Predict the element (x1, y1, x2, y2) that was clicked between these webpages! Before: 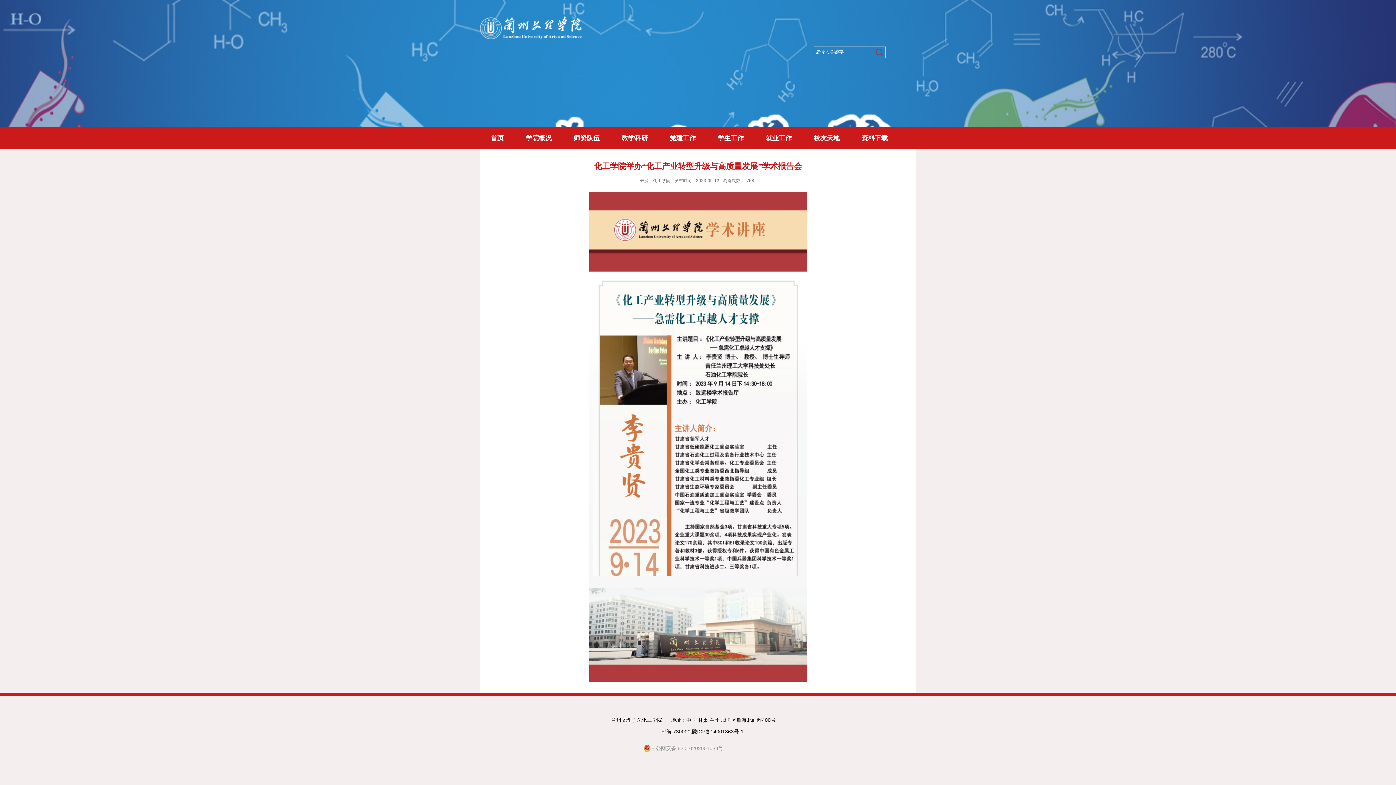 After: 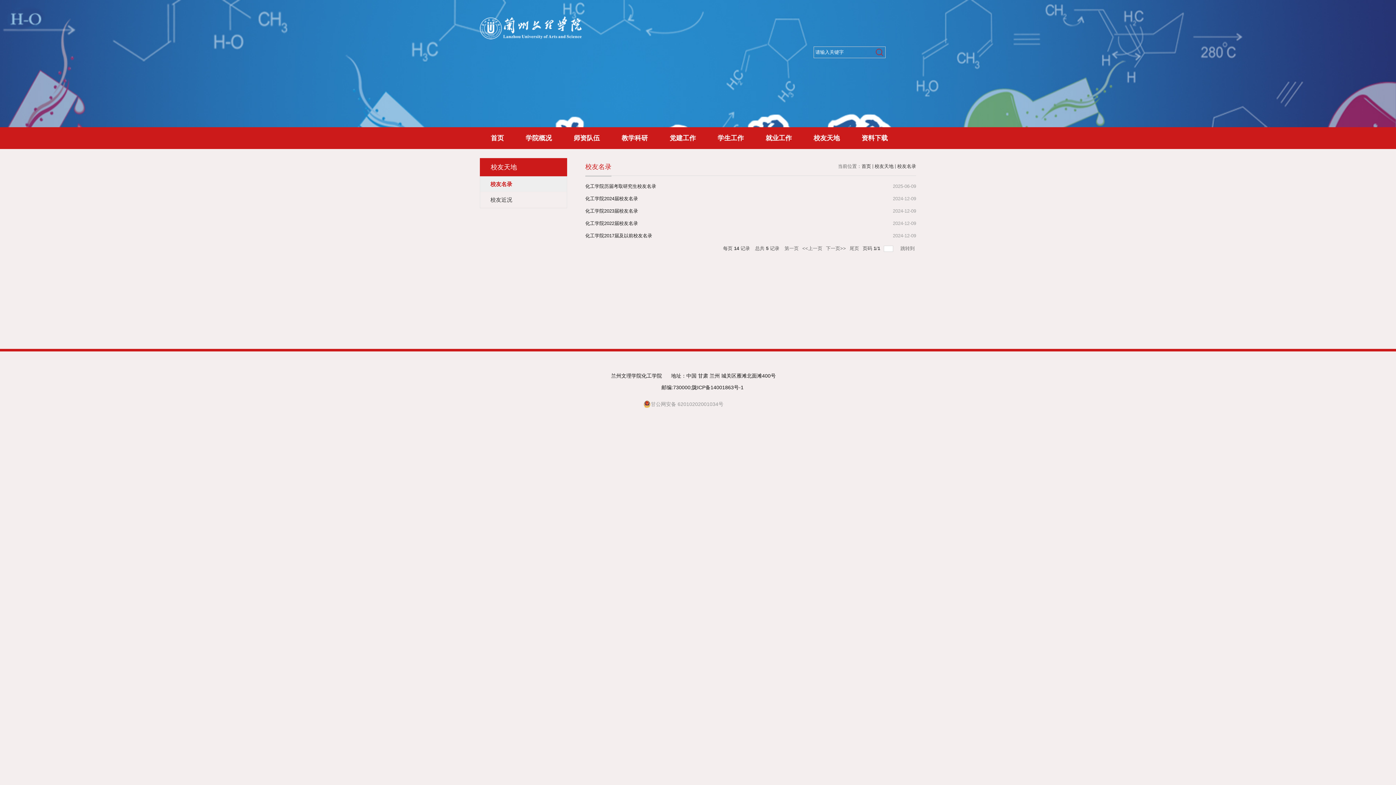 Action: label: 校友天地 bbox: (802, 127, 850, 149)